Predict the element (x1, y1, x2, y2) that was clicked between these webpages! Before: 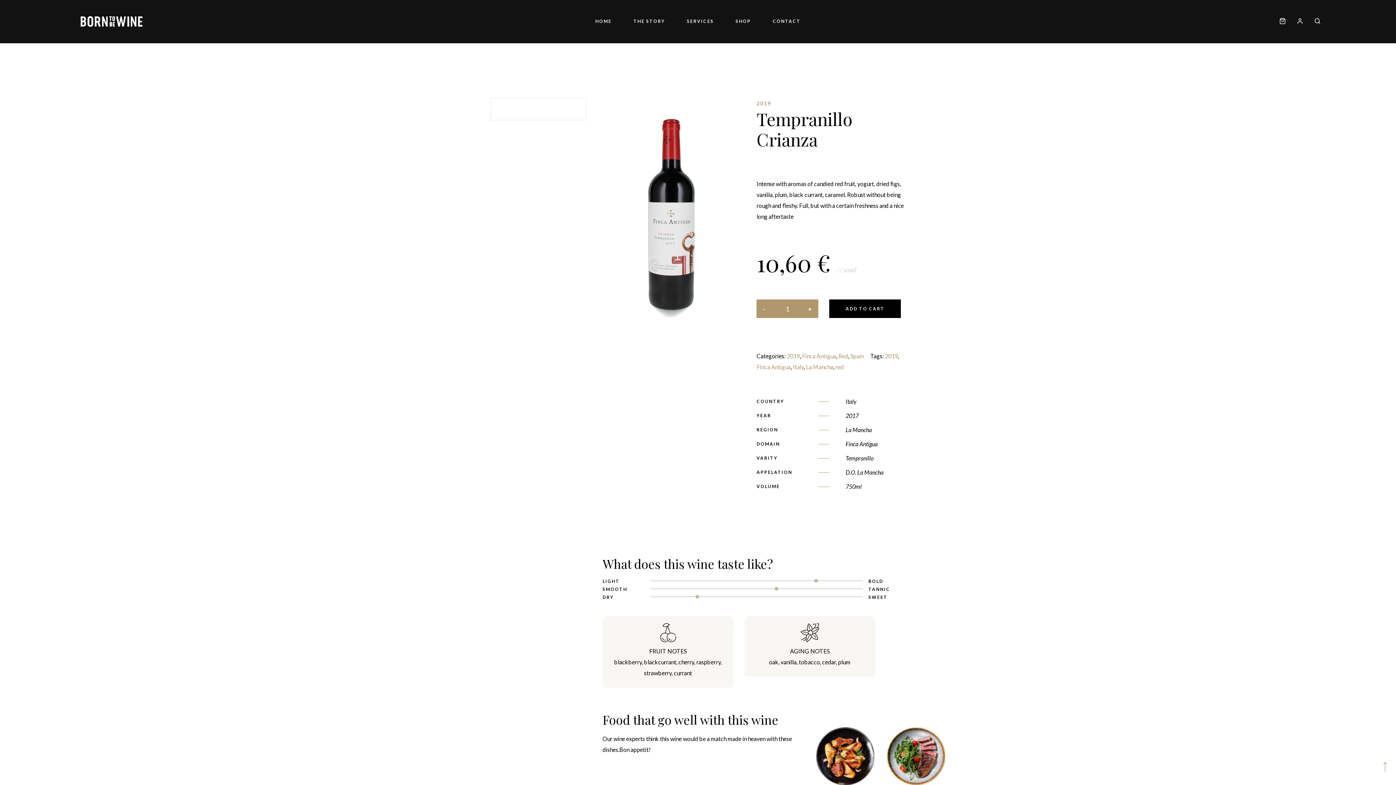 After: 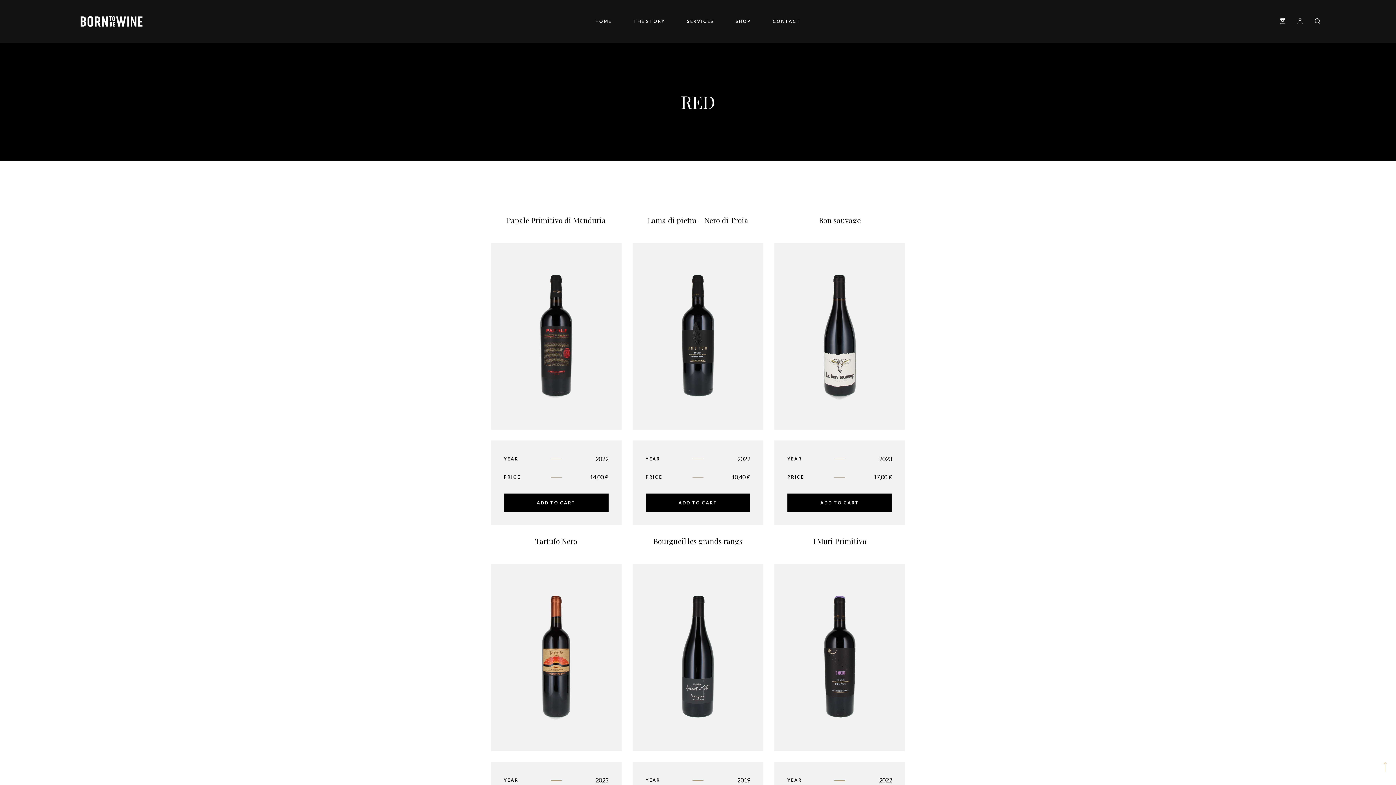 Action: bbox: (835, 363, 844, 370) label: red